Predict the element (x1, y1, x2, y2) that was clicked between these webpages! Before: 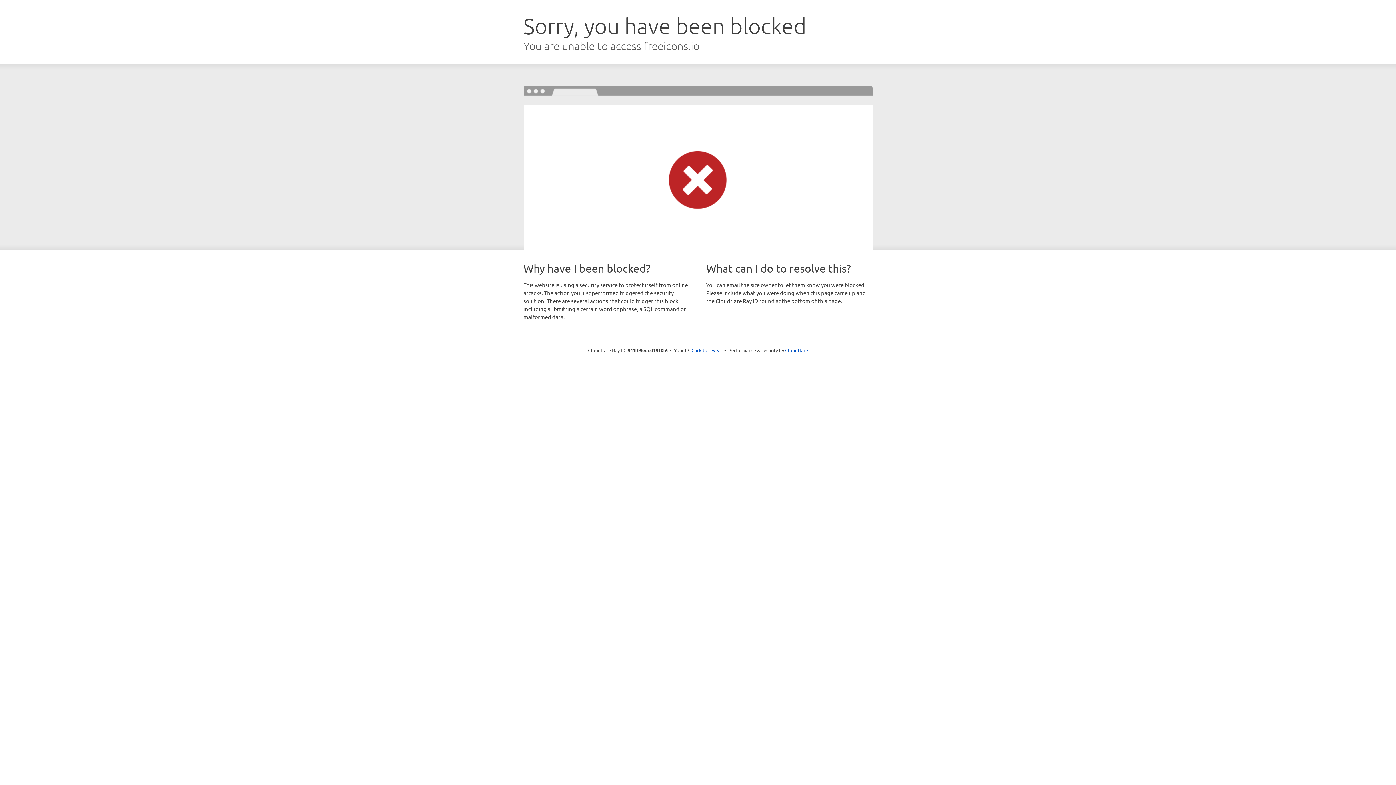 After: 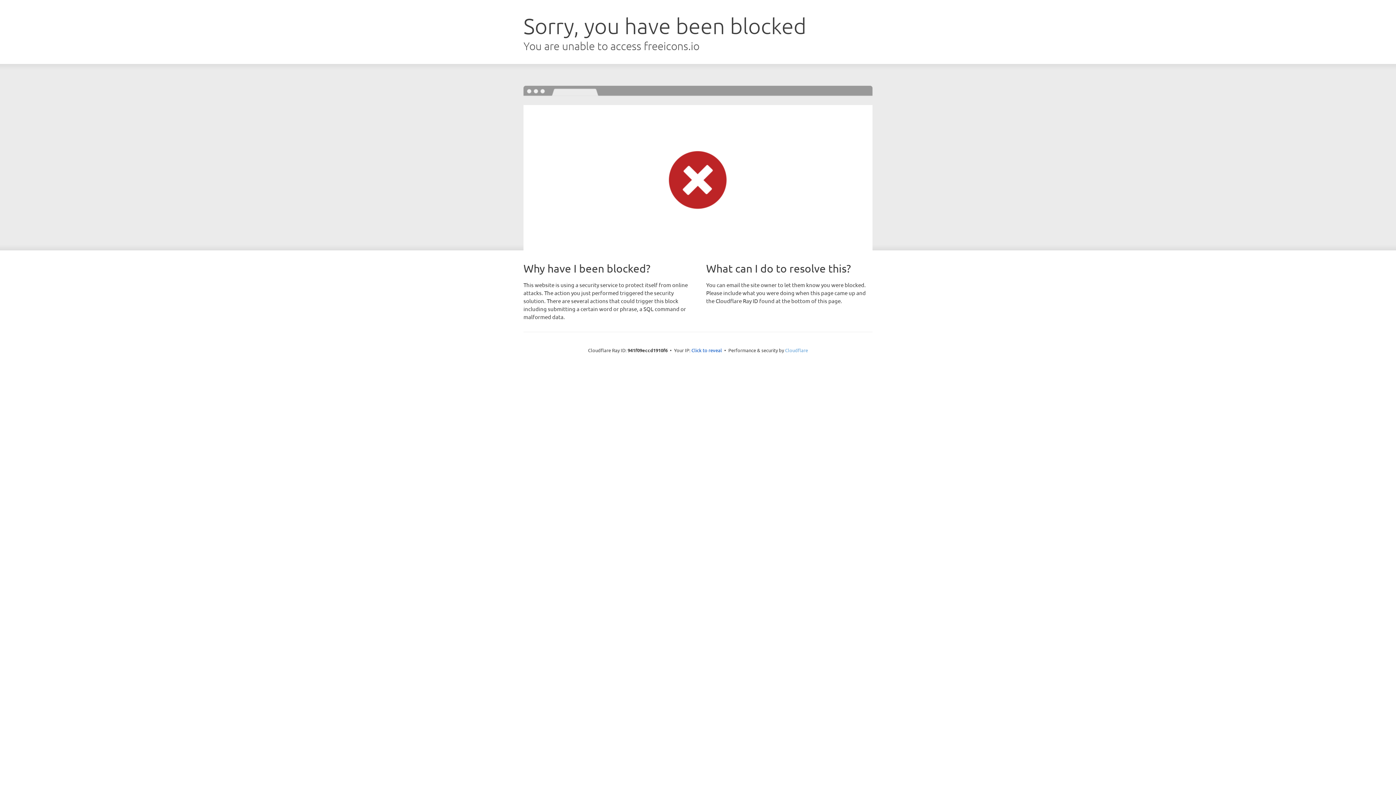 Action: bbox: (785, 347, 808, 353) label: Cloudflare